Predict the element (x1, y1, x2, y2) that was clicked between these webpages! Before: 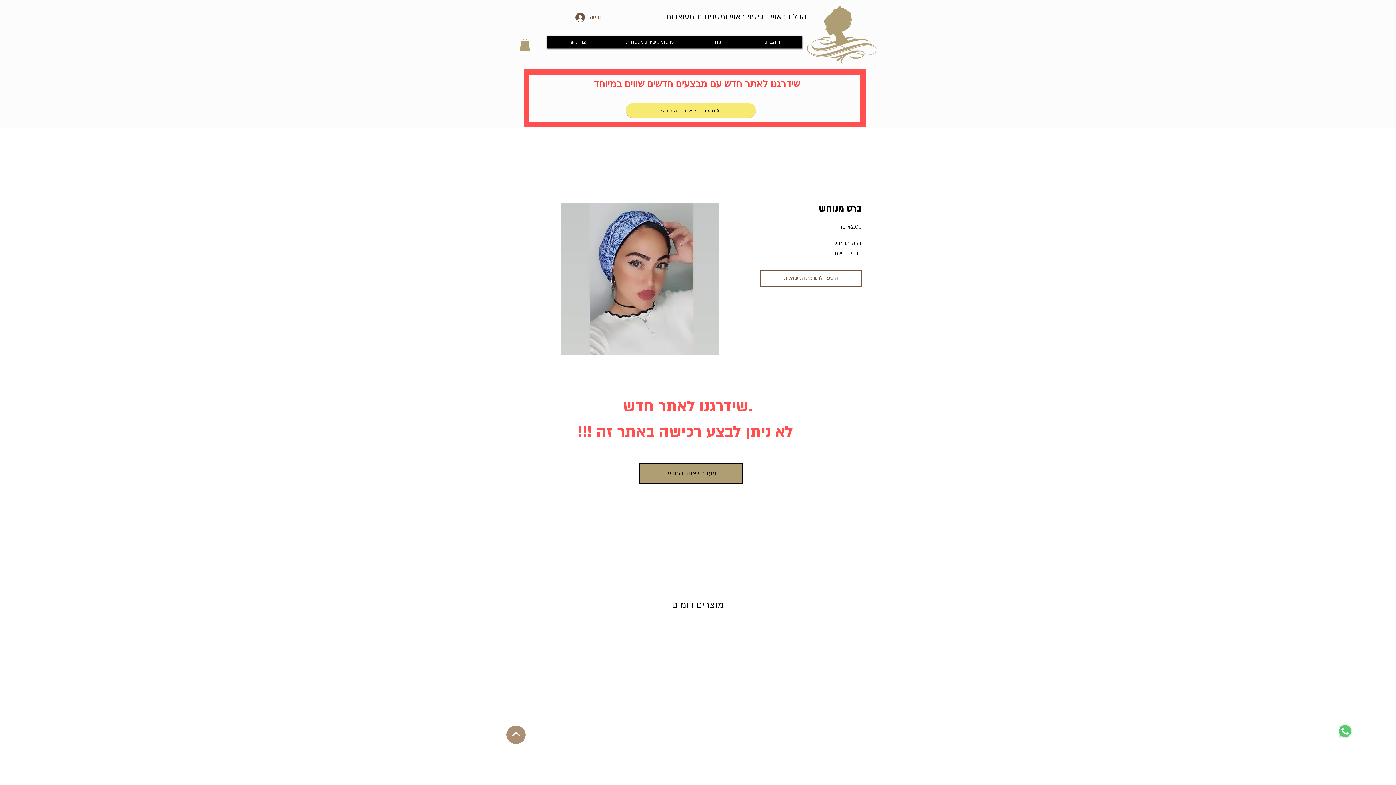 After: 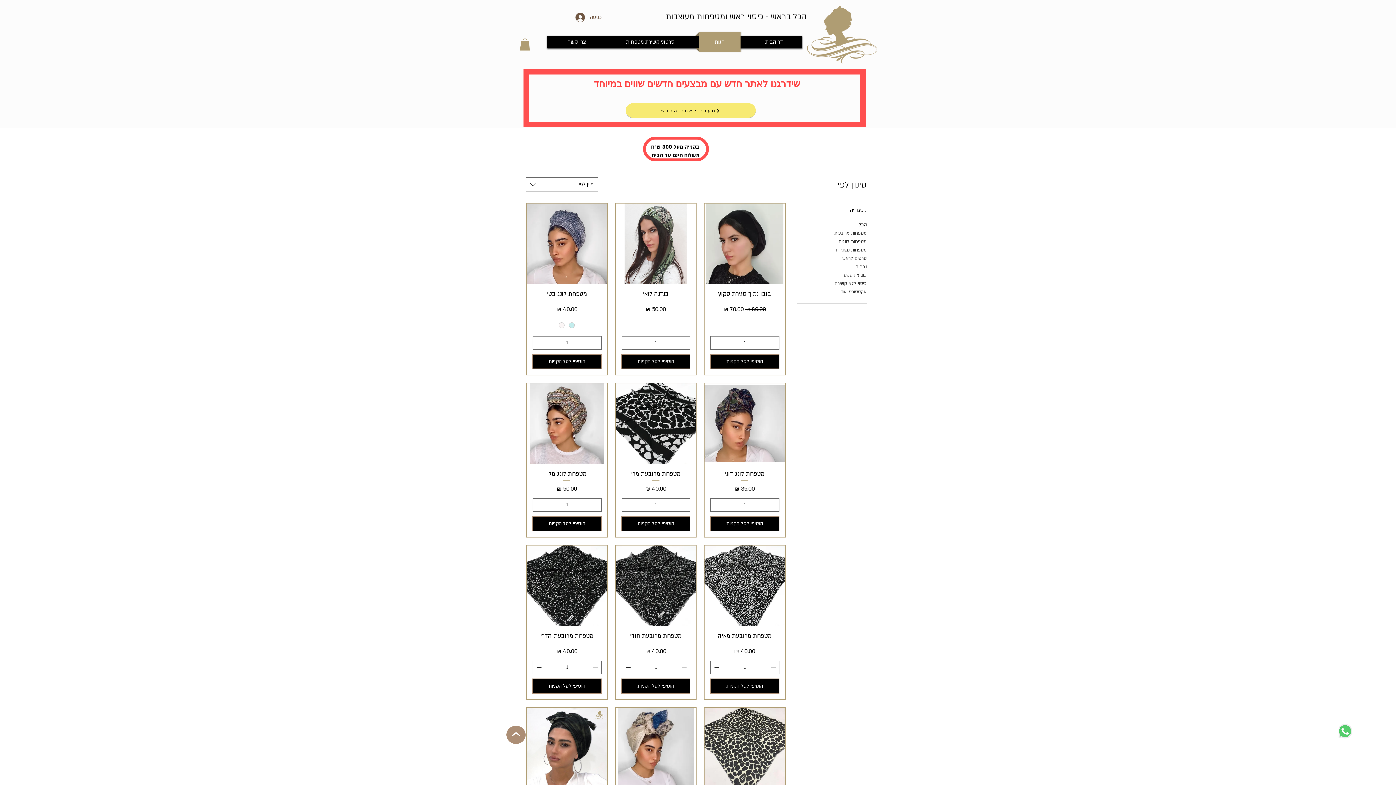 Action: label: חנות bbox: (695, 32, 744, 52)